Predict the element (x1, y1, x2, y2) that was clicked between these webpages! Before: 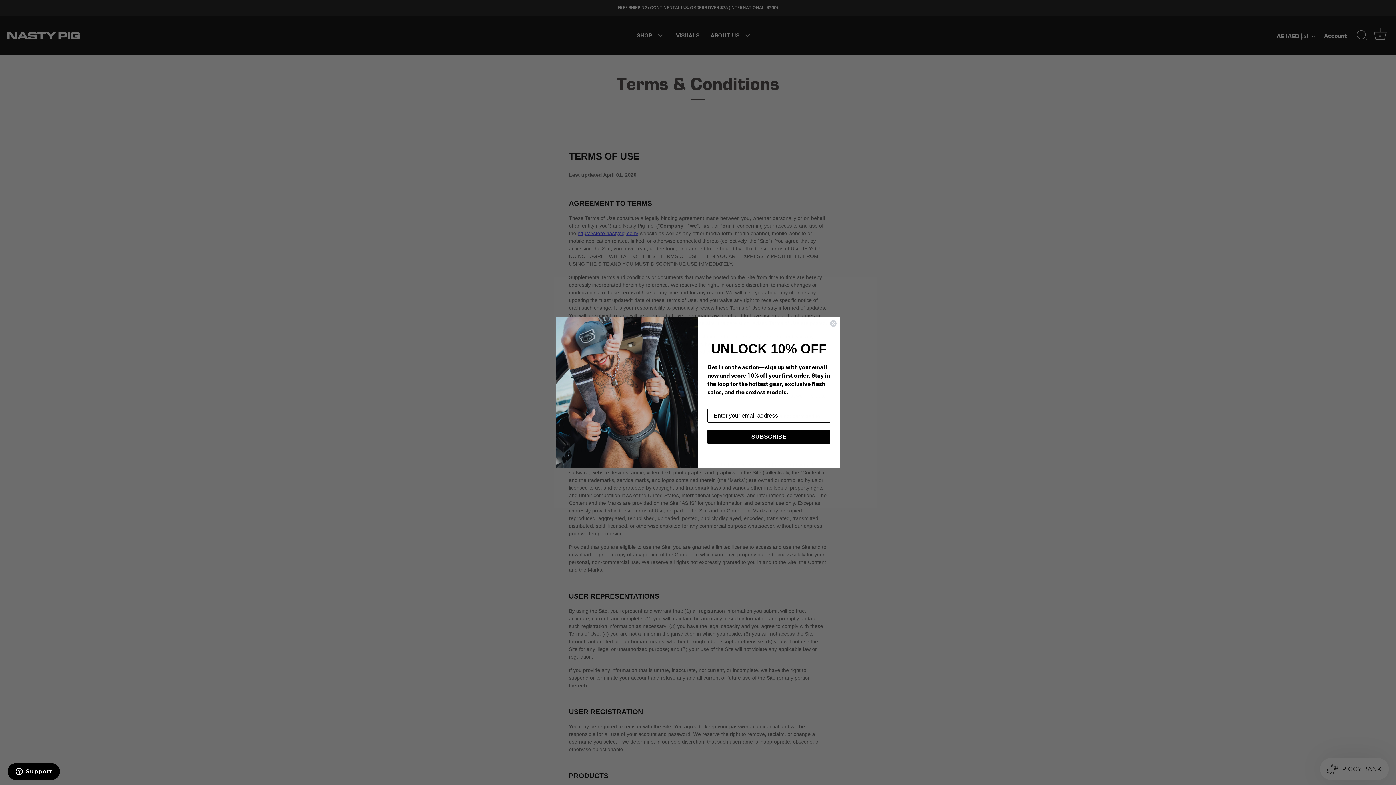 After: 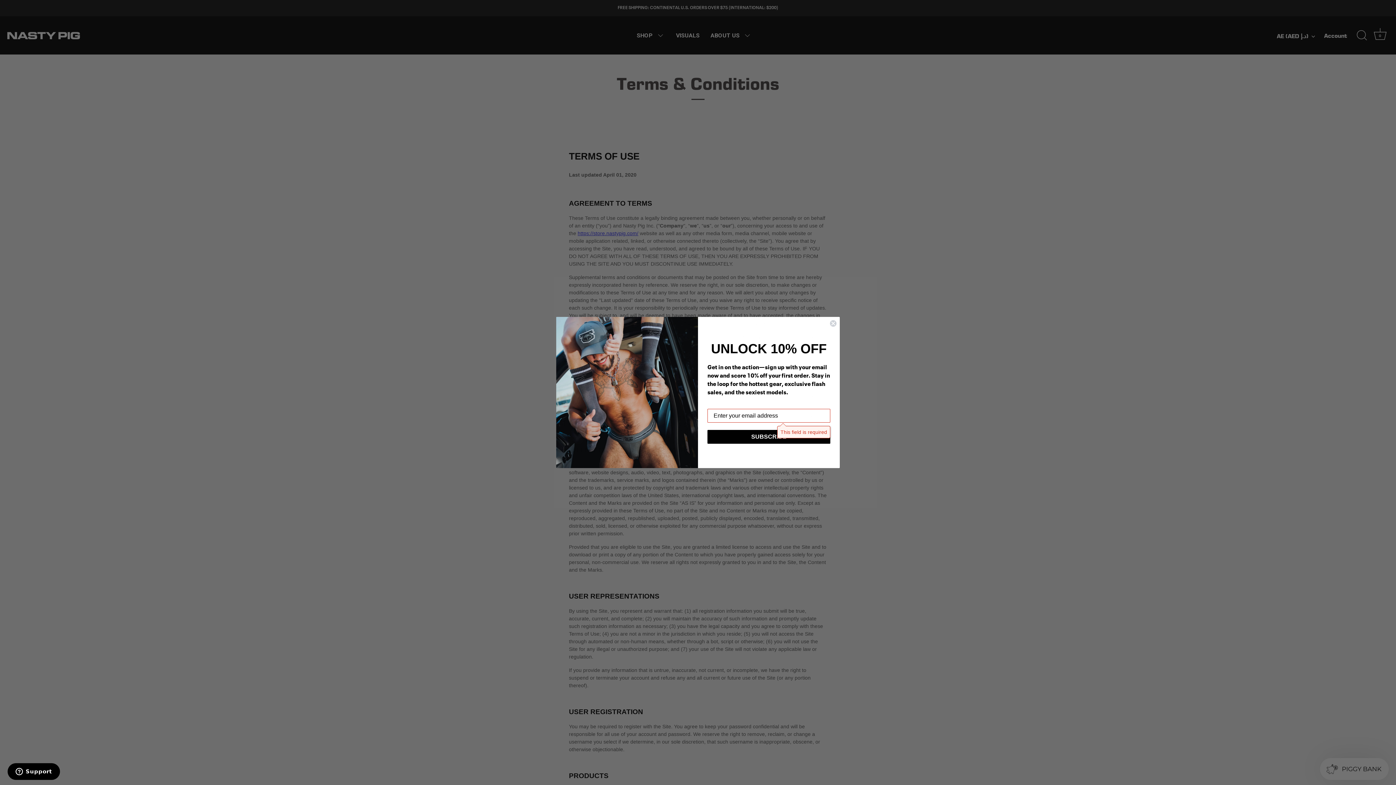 Action: bbox: (707, 430, 830, 444) label: SUBSCRIBE